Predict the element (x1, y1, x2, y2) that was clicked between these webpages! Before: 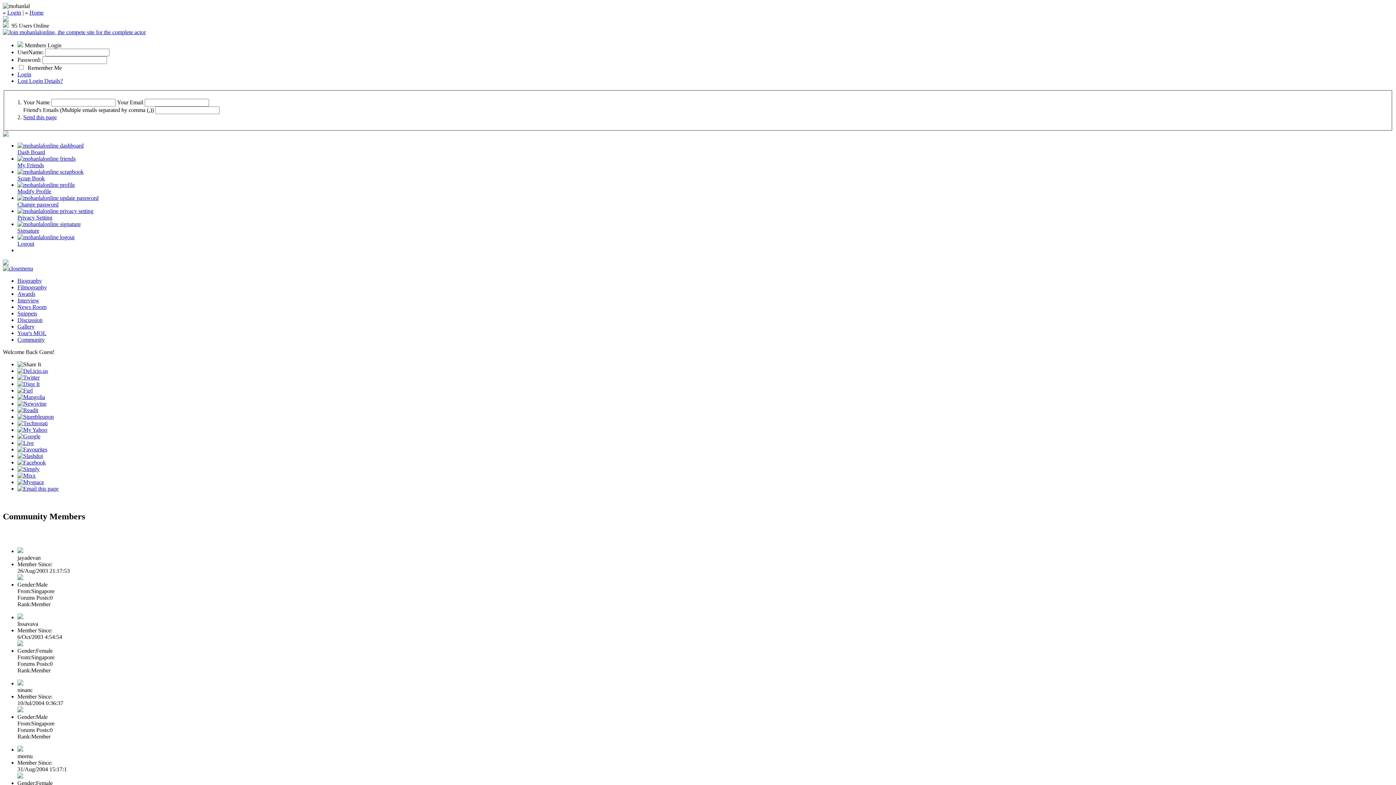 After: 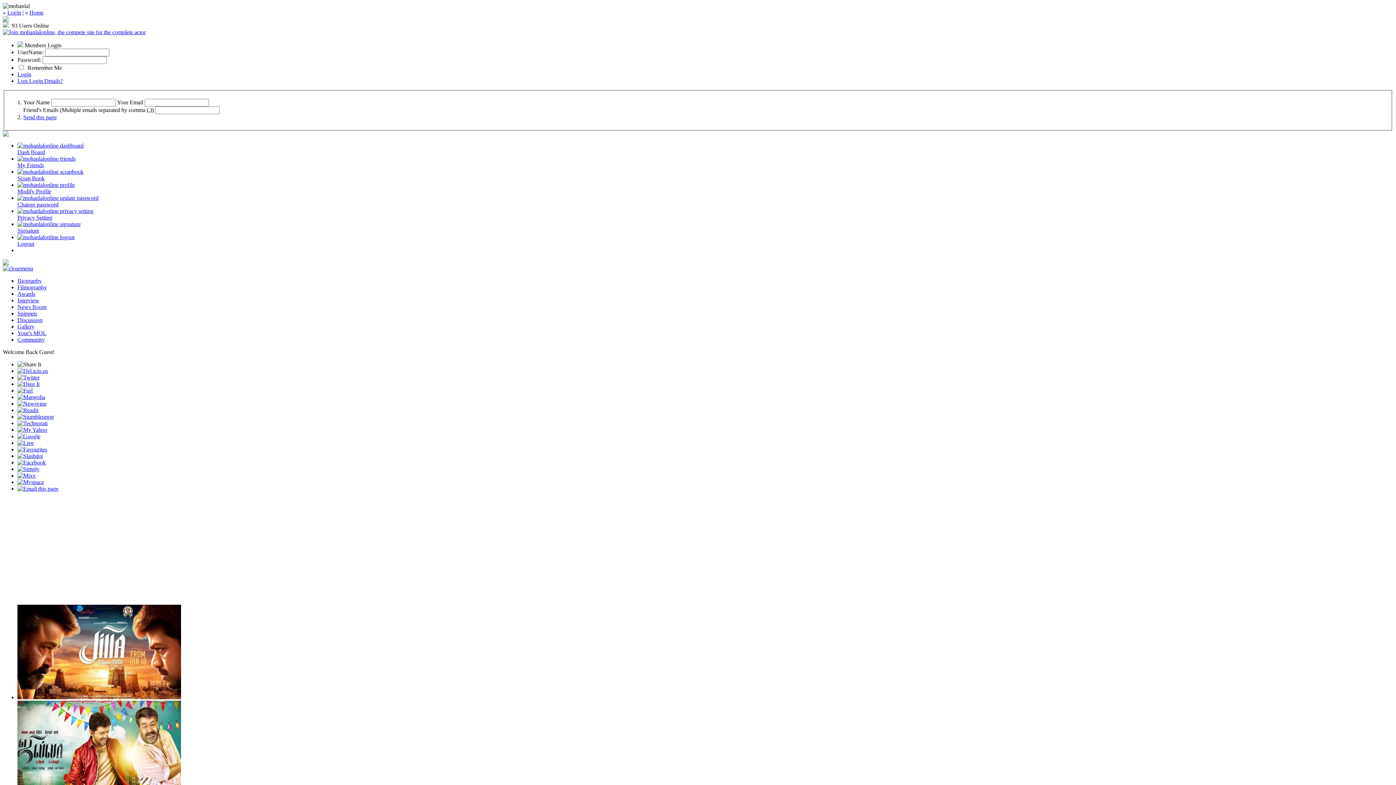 Action: label: Home bbox: (29, 9, 43, 15)